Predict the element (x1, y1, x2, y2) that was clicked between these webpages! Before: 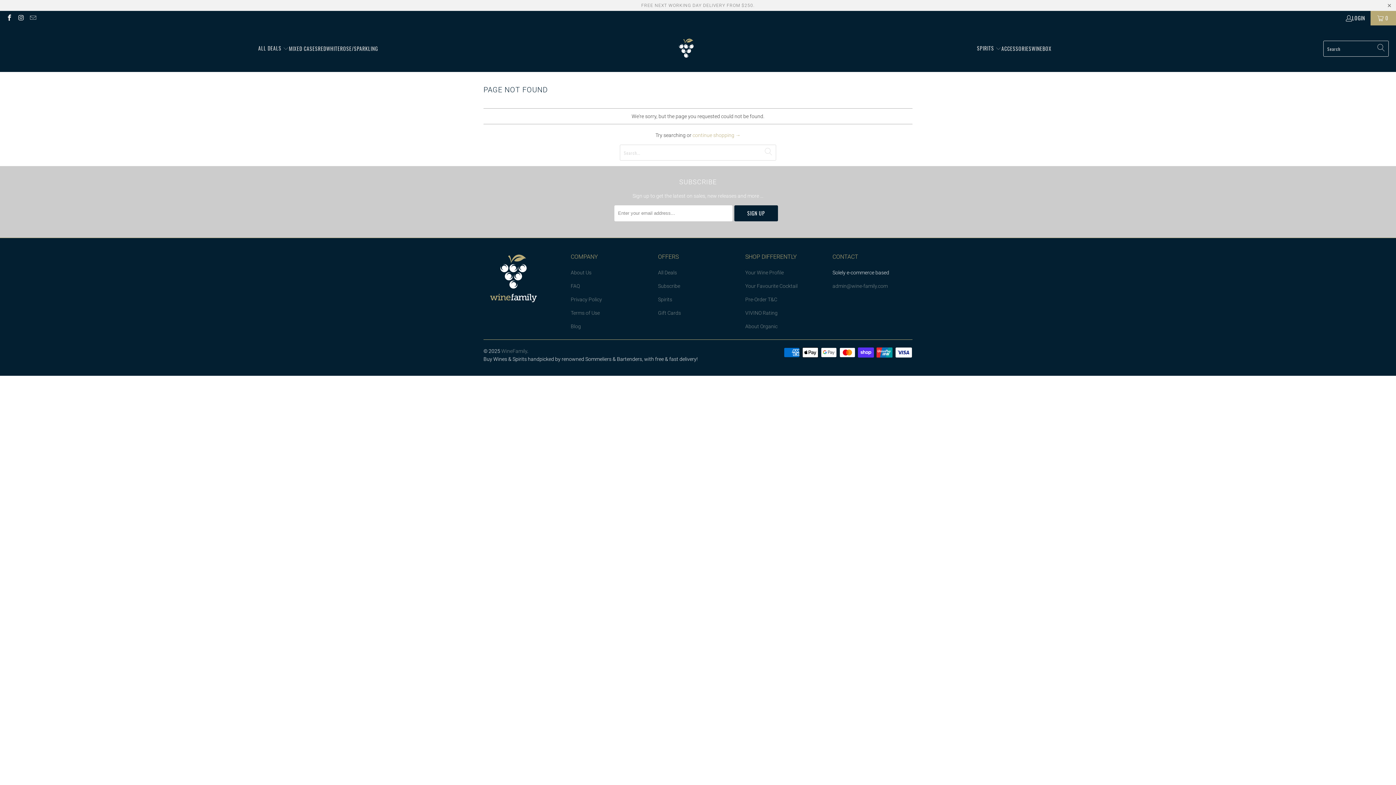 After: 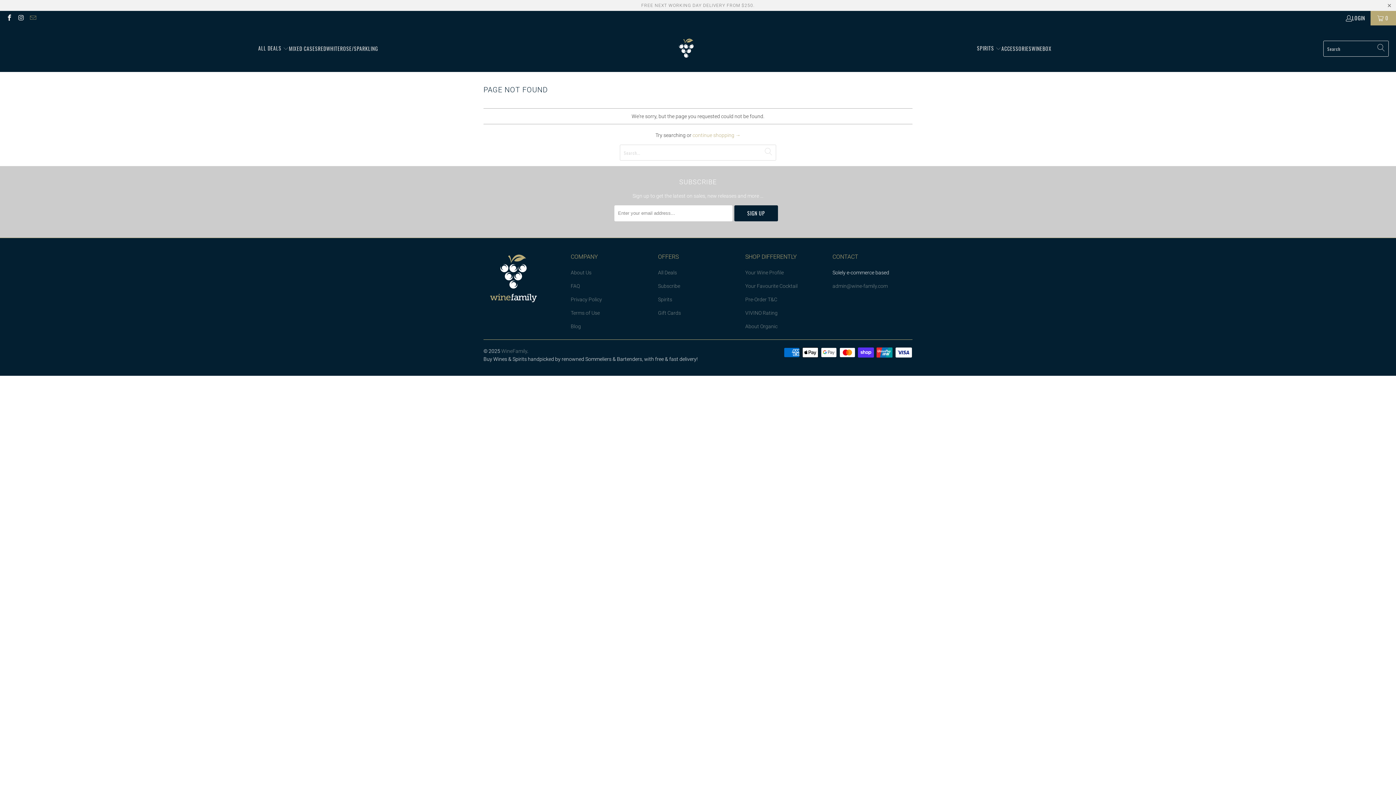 Action: bbox: (29, 14, 36, 21)